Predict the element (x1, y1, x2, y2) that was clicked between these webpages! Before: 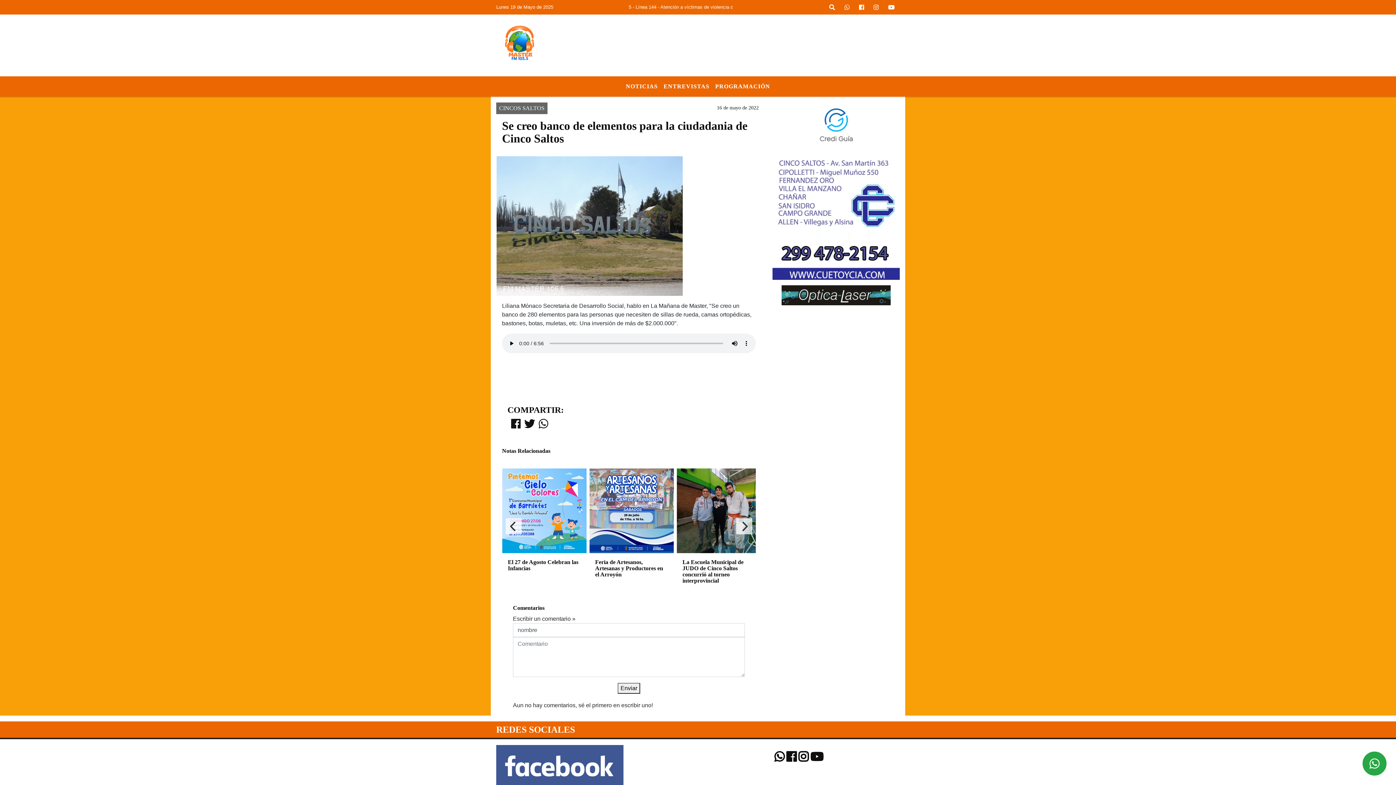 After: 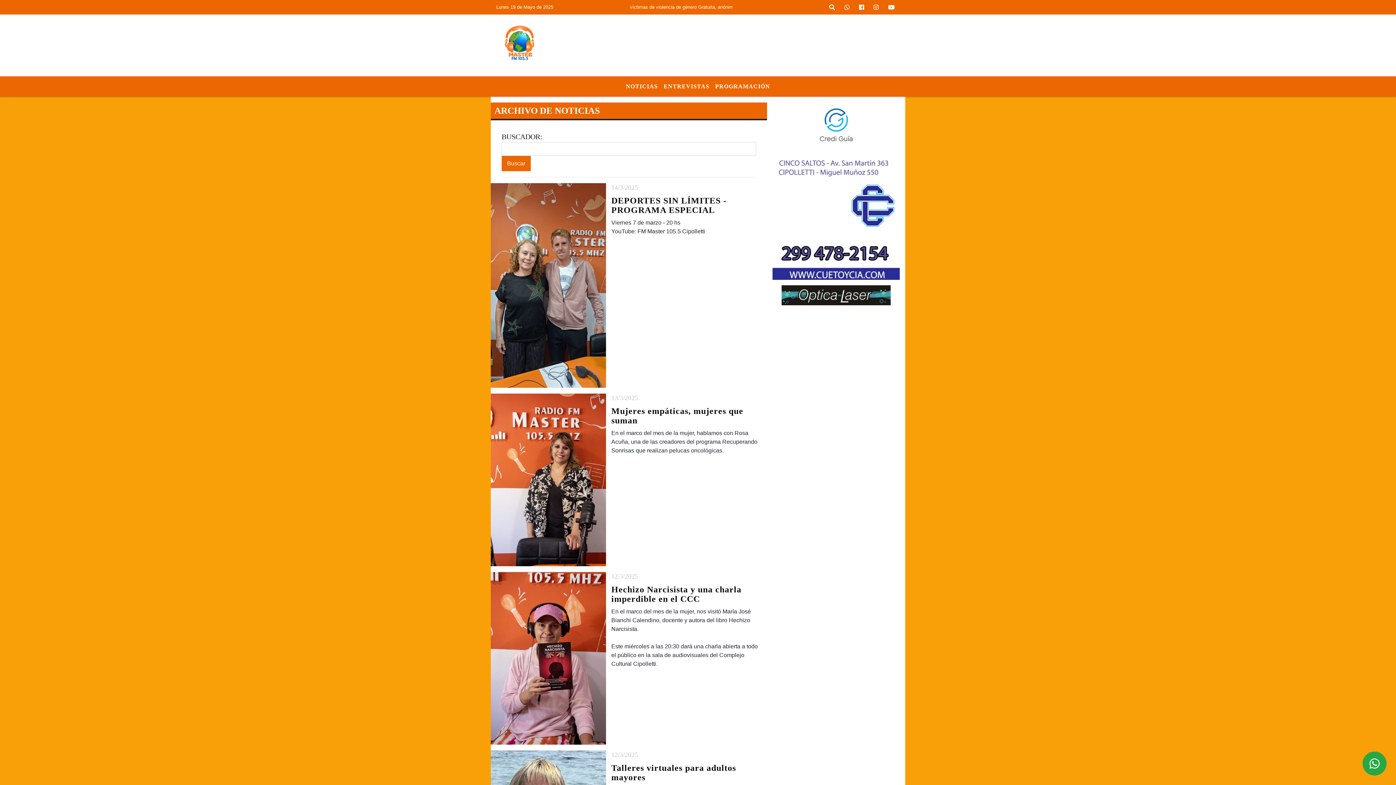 Action: label: NOTICIAS bbox: (623, 79, 660, 93)